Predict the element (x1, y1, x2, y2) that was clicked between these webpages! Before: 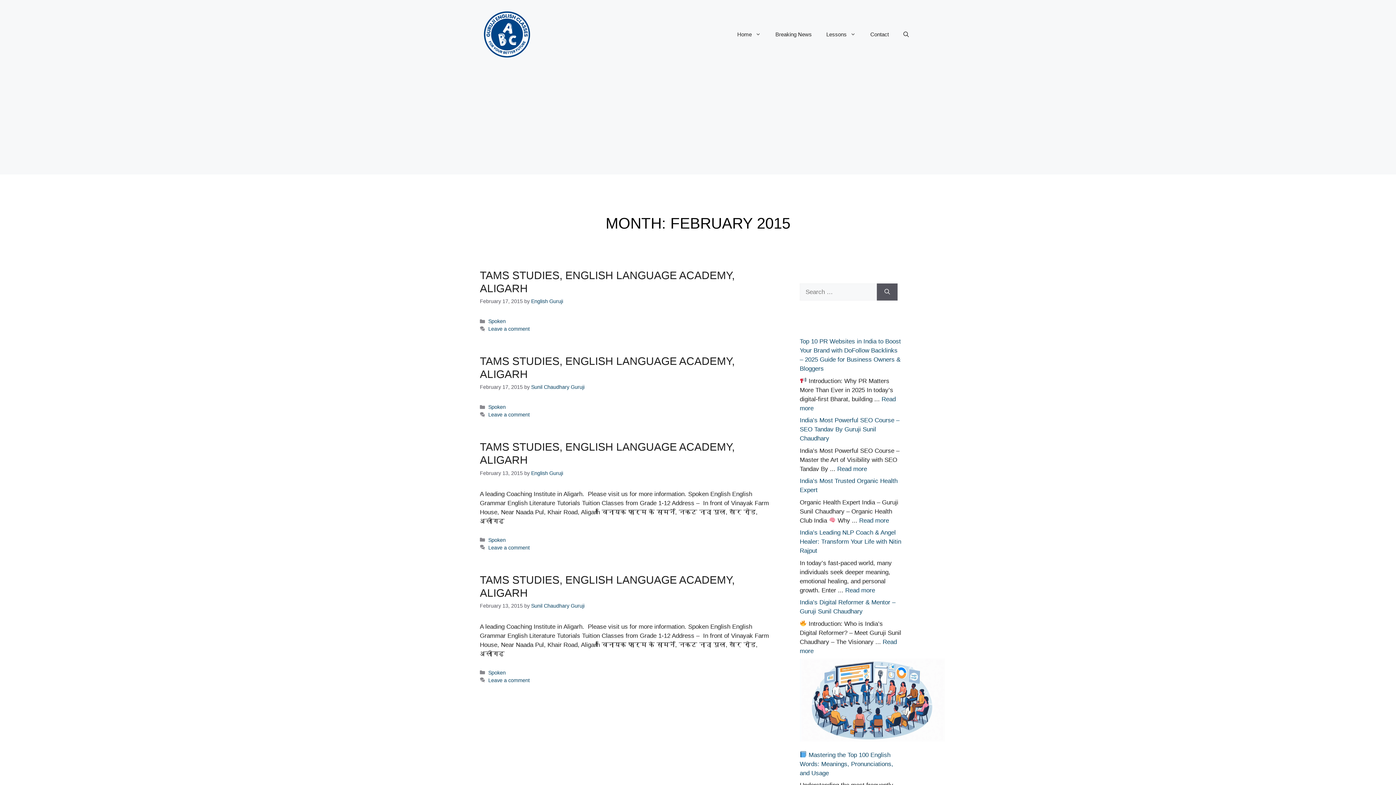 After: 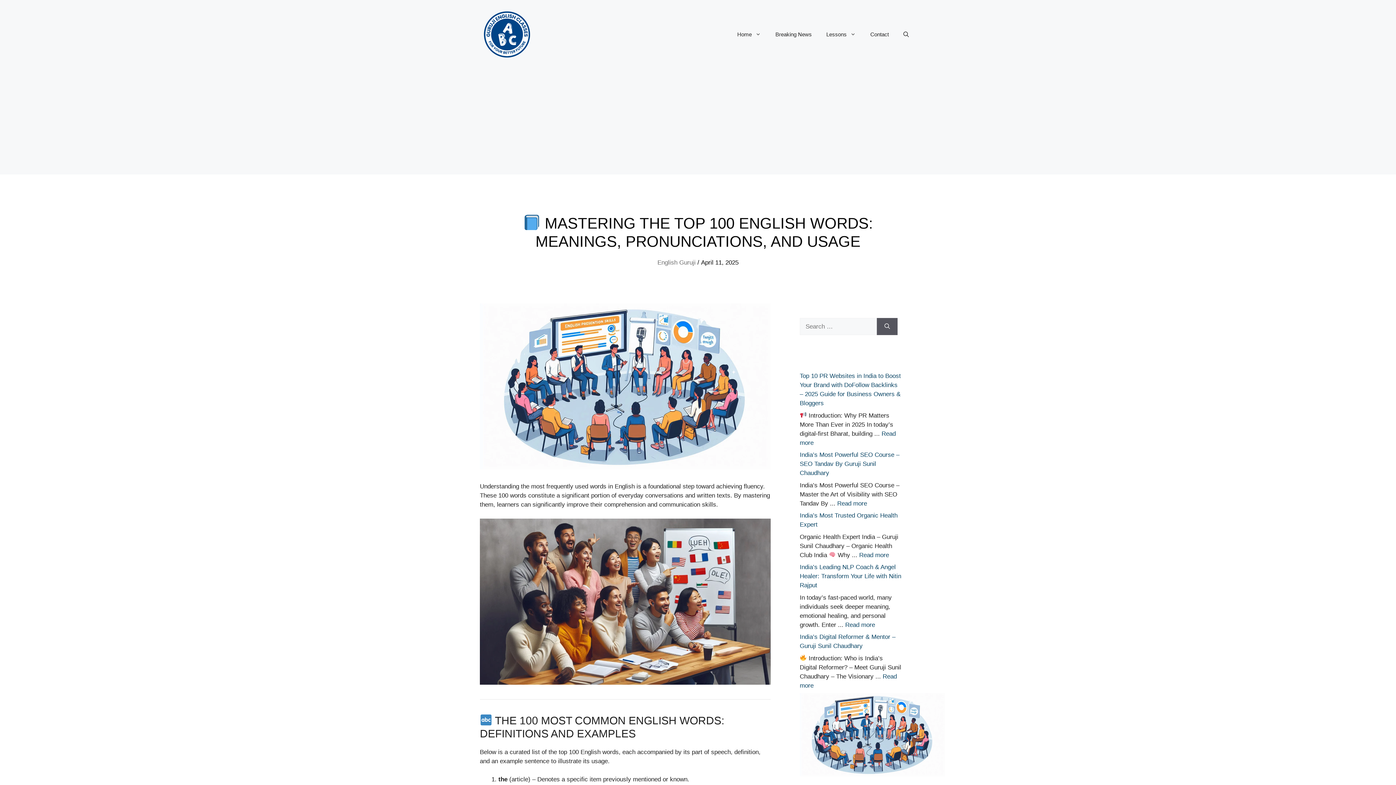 Action: label: 📘 Mastering the Top 100 English Words: Meanings, Pronunciations, and Usage bbox: (800, 658, 945, 744)